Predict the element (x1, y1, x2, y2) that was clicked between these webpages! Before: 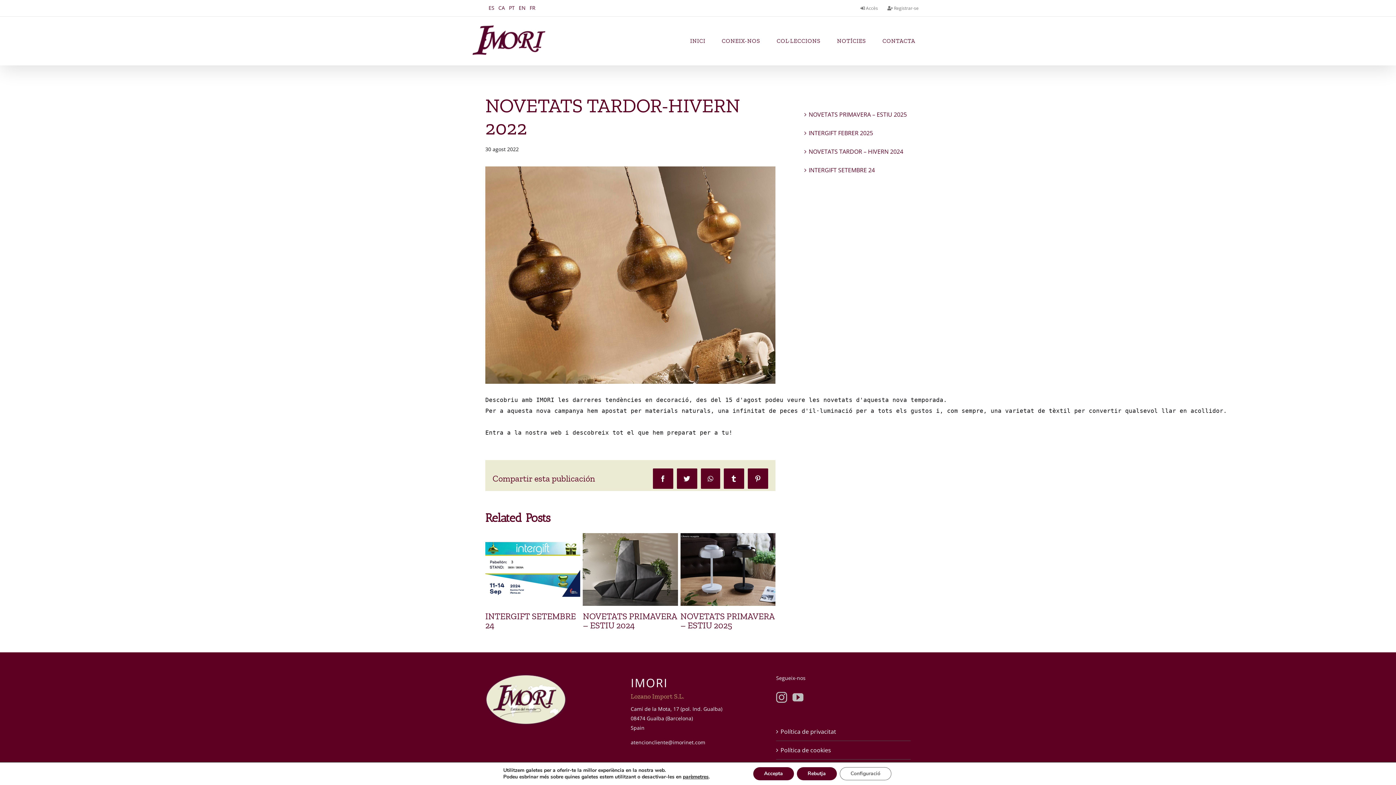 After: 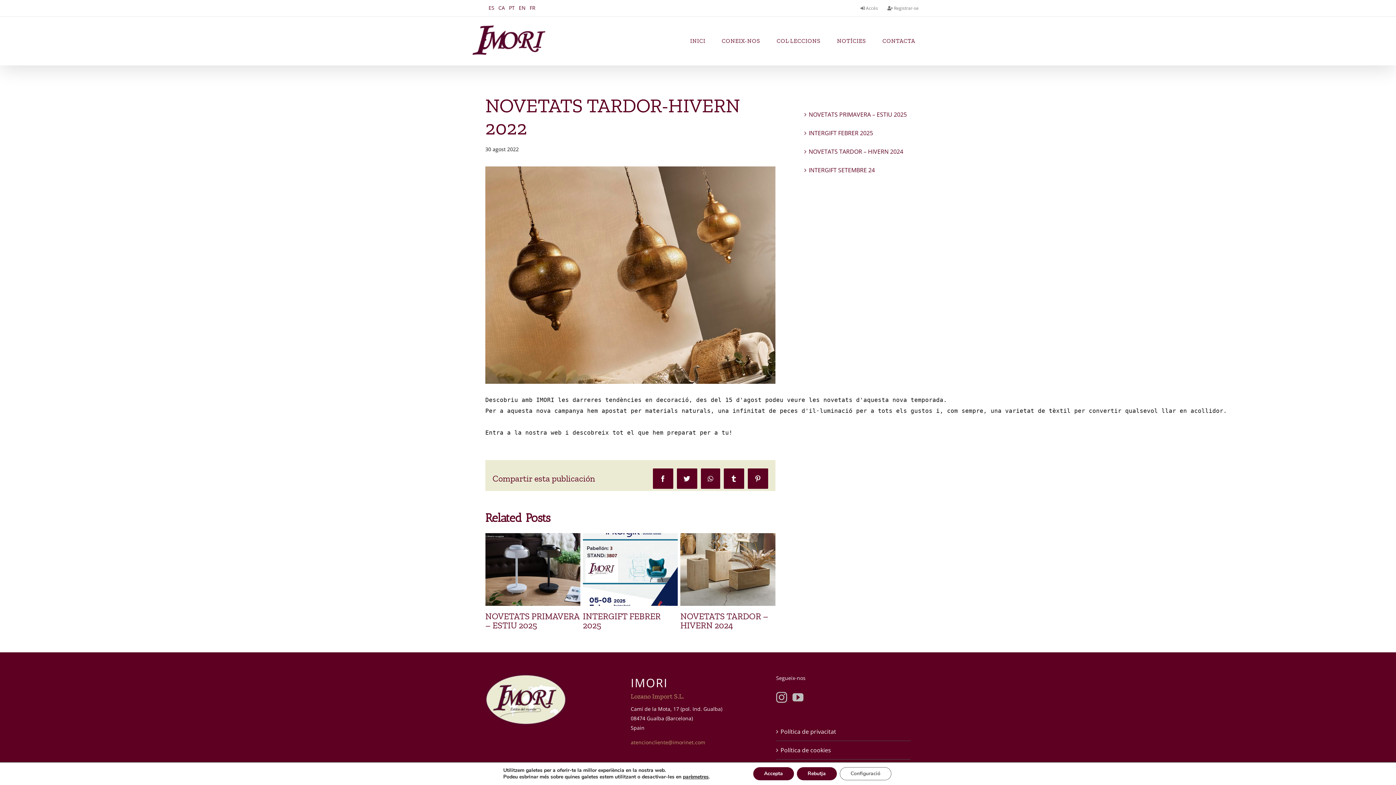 Action: bbox: (630, 739, 705, 746) label: atencioncliente@imorinet.com